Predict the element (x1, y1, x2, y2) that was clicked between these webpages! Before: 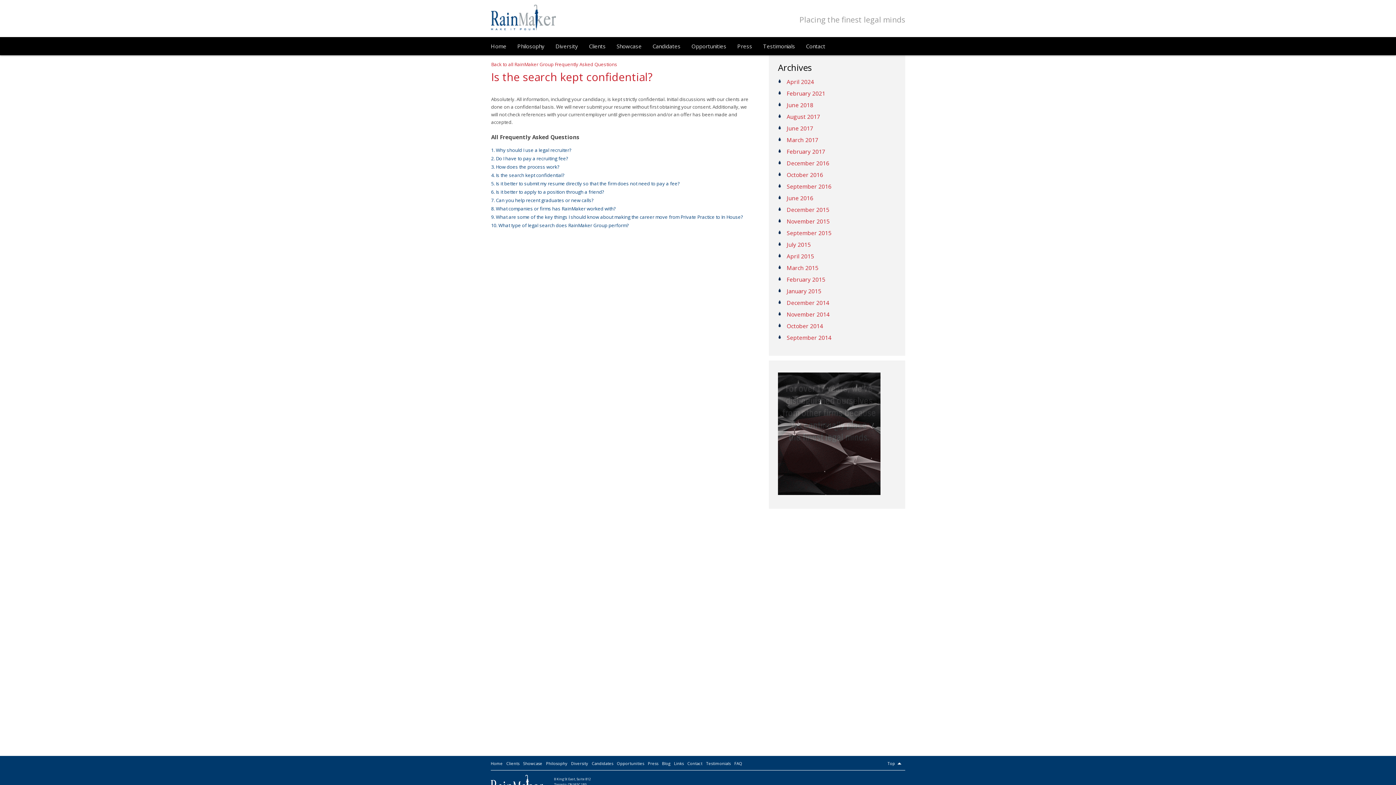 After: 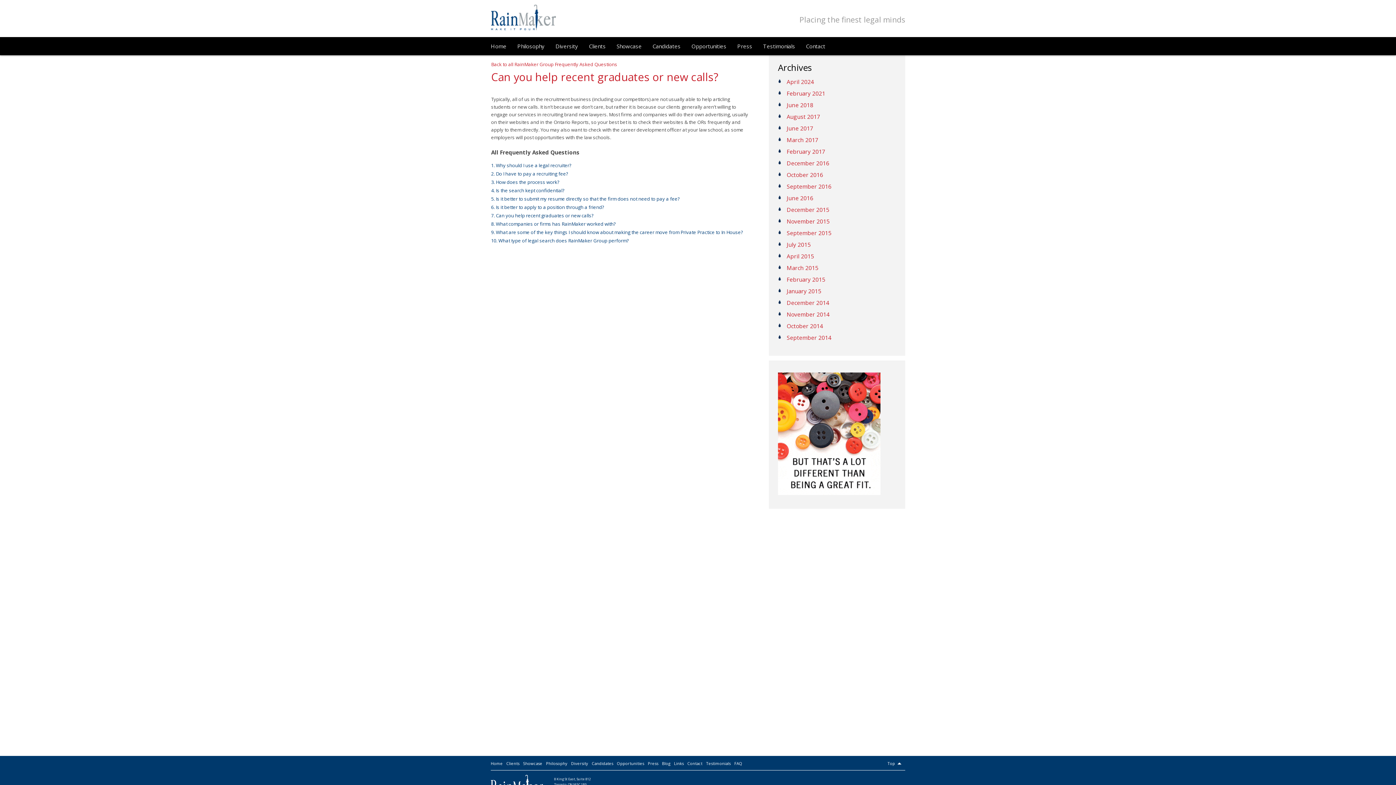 Action: bbox: (491, 197, 593, 203) label: 7. Can you help recent graduates or new calls?